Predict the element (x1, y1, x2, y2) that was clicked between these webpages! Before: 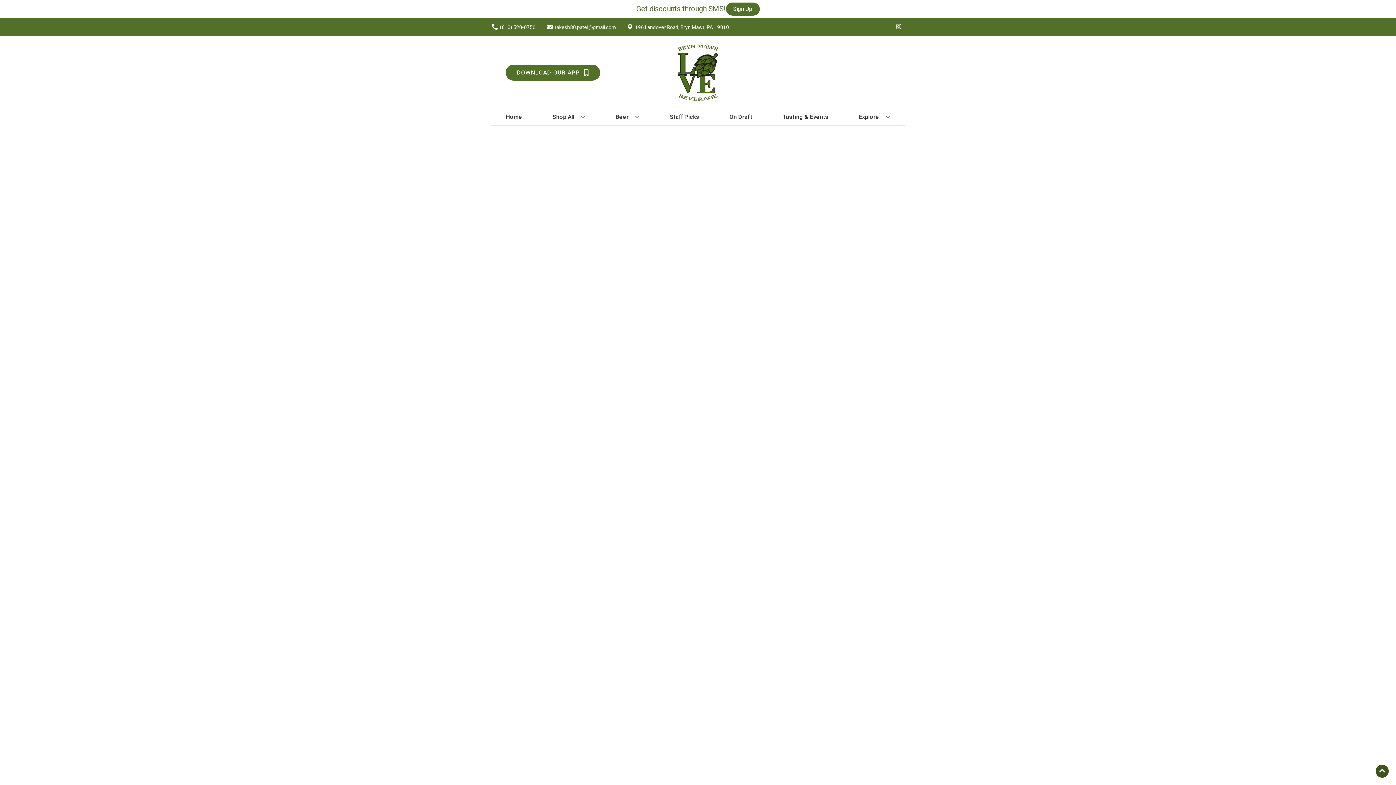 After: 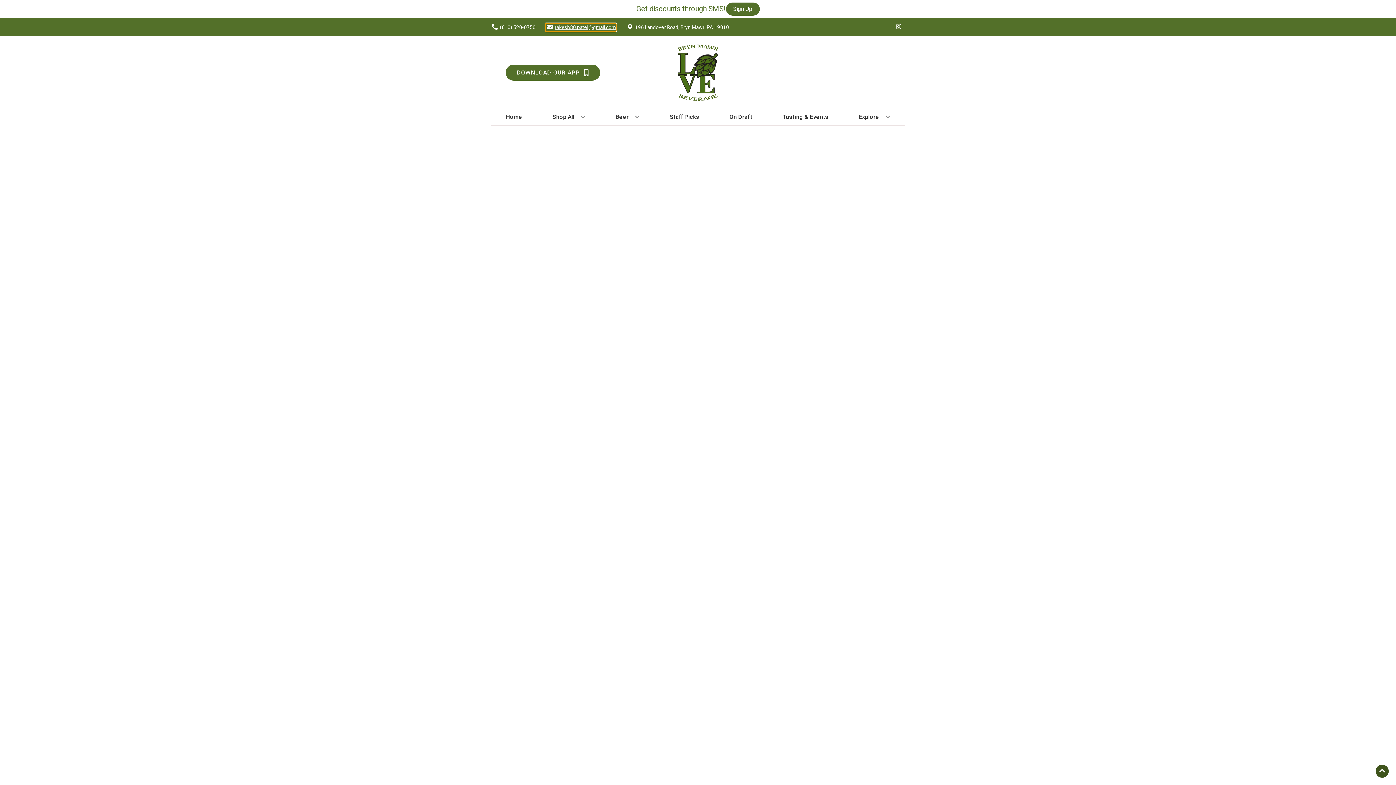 Action: bbox: (545, 23, 616, 31) label: Store Email address is rakesh80.patel@gmail.com Clicking will open a link in a new tab